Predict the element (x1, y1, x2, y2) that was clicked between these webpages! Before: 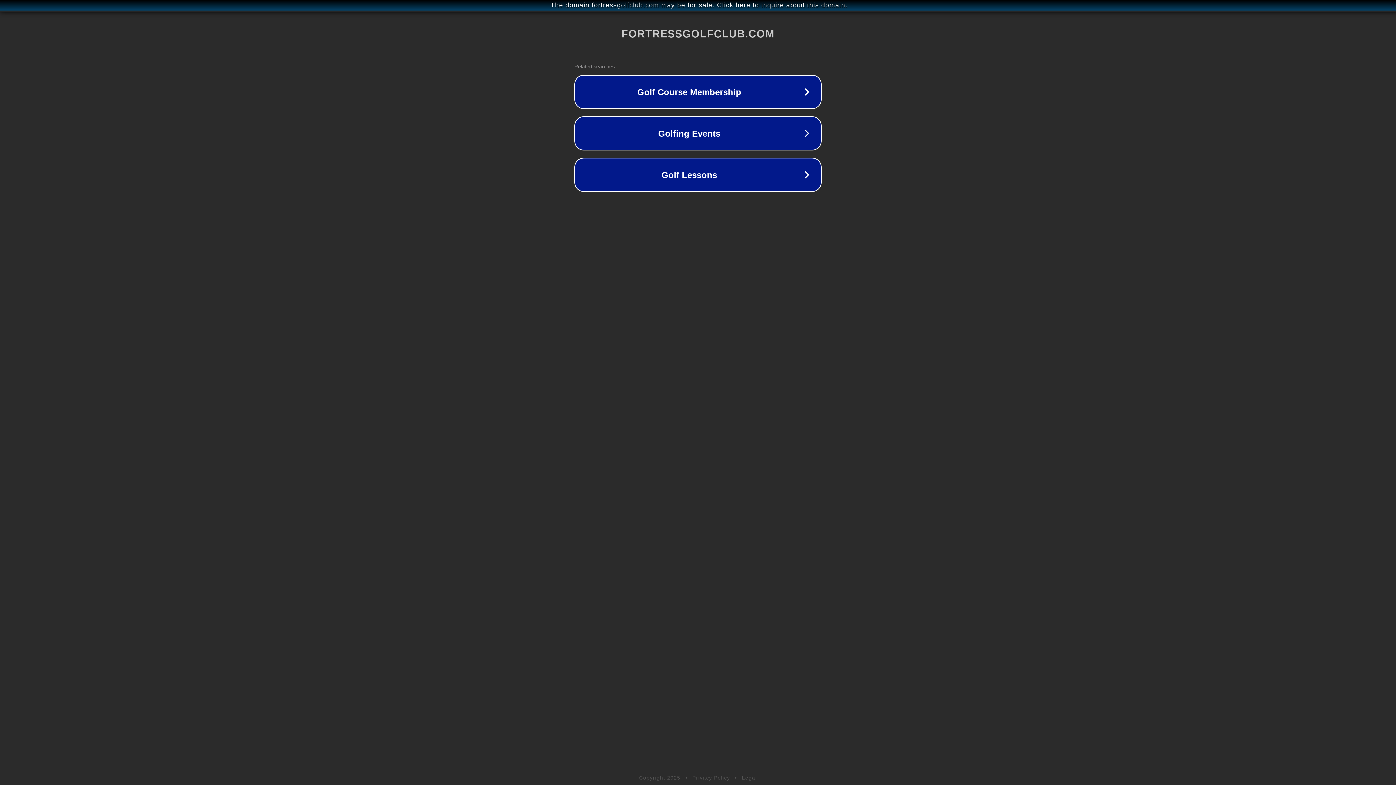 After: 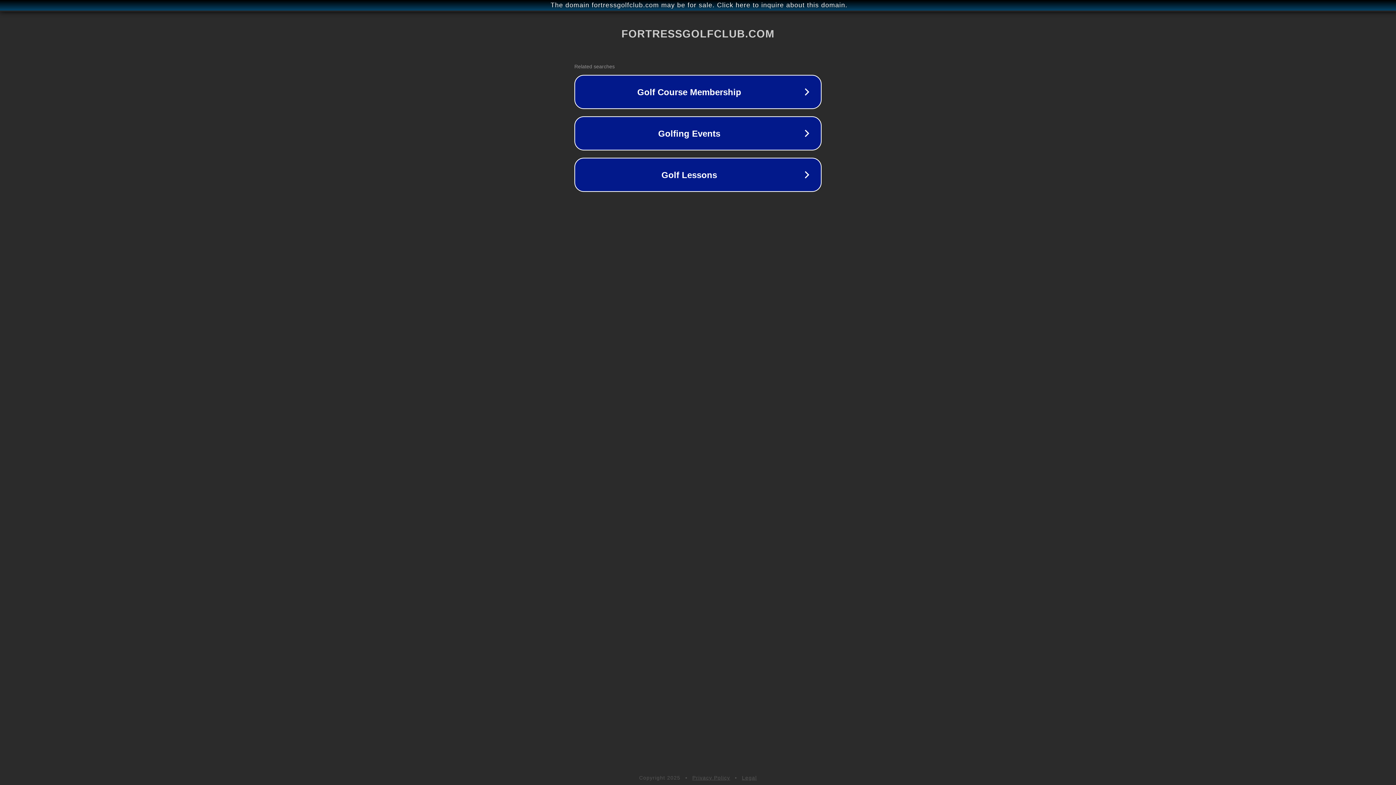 Action: bbox: (742, 775, 757, 781) label: Legal